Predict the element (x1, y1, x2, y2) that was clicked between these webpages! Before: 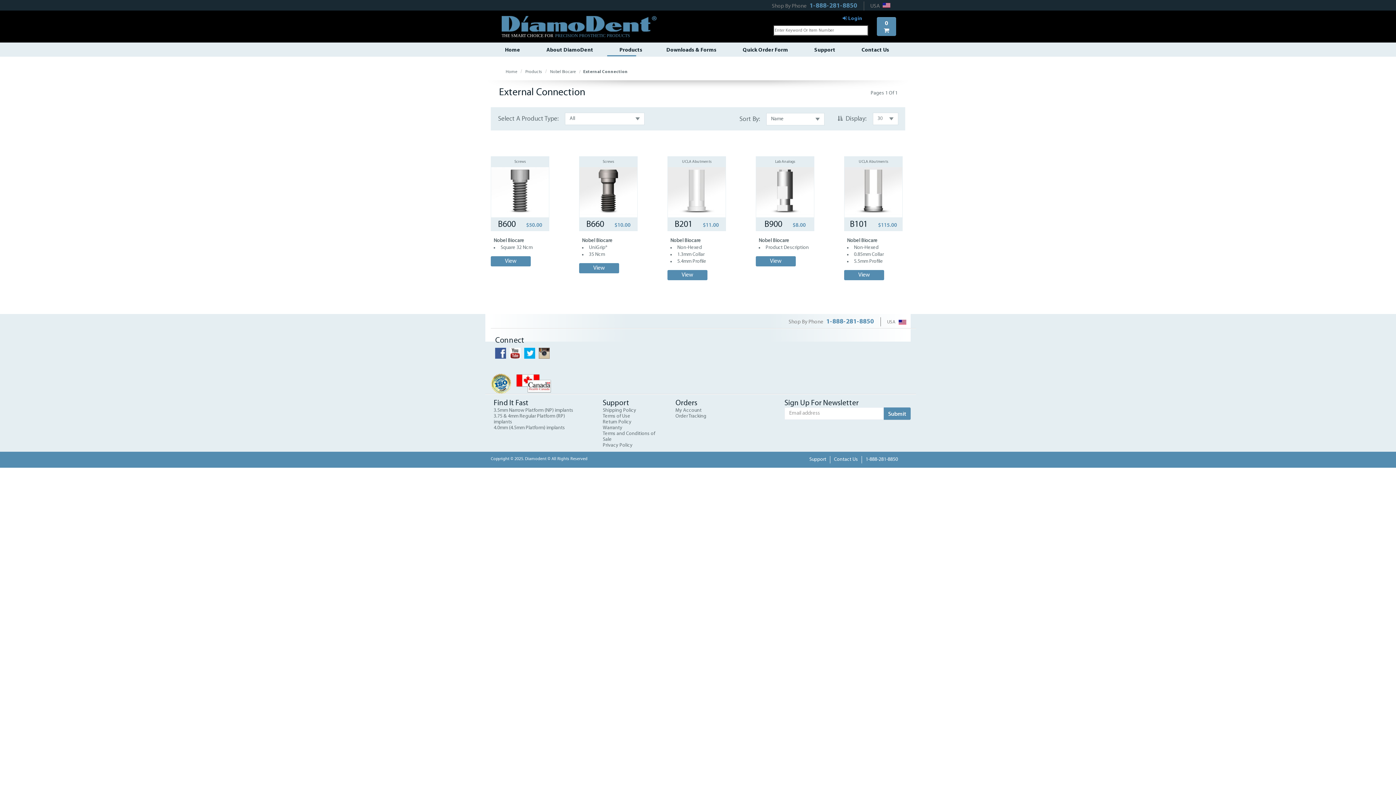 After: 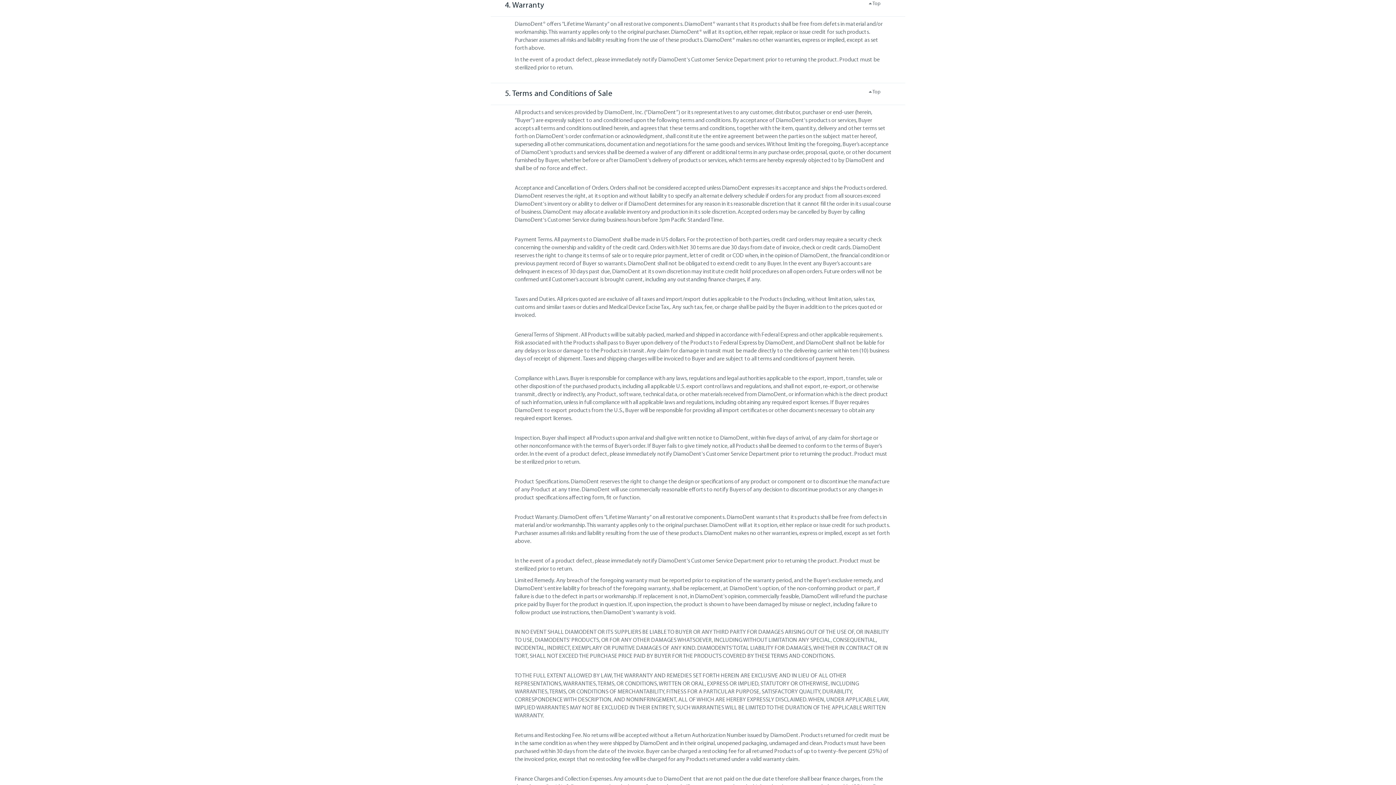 Action: label: Warranty bbox: (602, 425, 622, 430)